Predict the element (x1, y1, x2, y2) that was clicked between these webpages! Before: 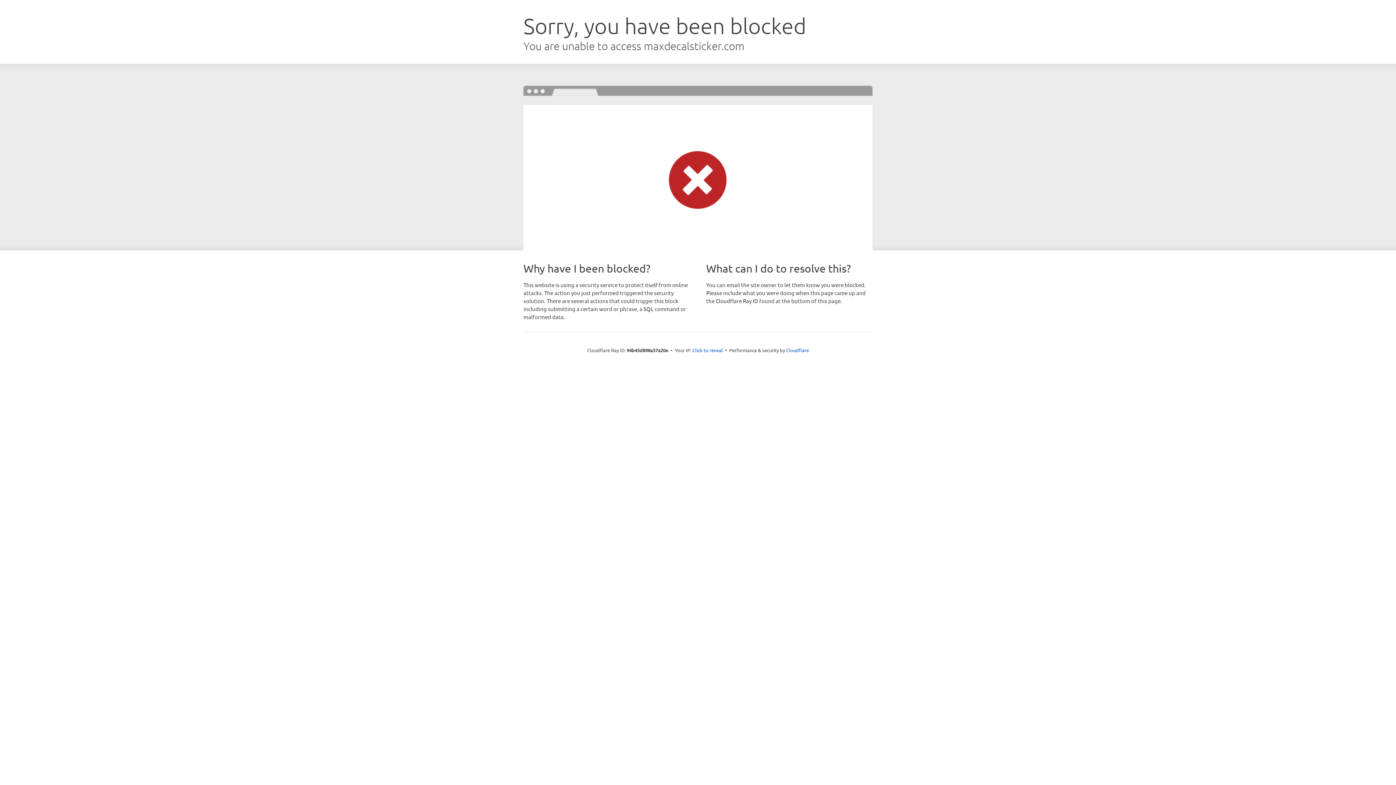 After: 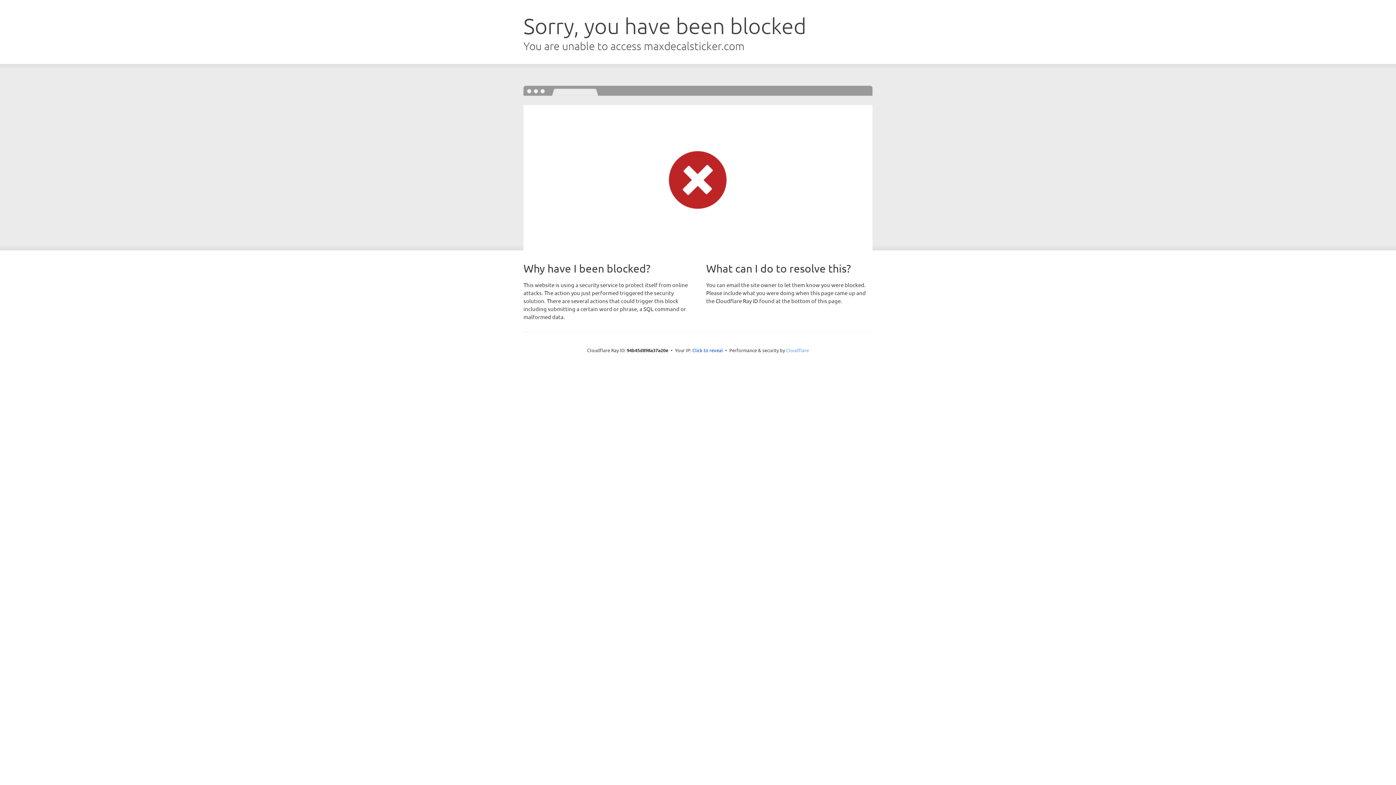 Action: label: Cloudflare bbox: (786, 347, 809, 353)